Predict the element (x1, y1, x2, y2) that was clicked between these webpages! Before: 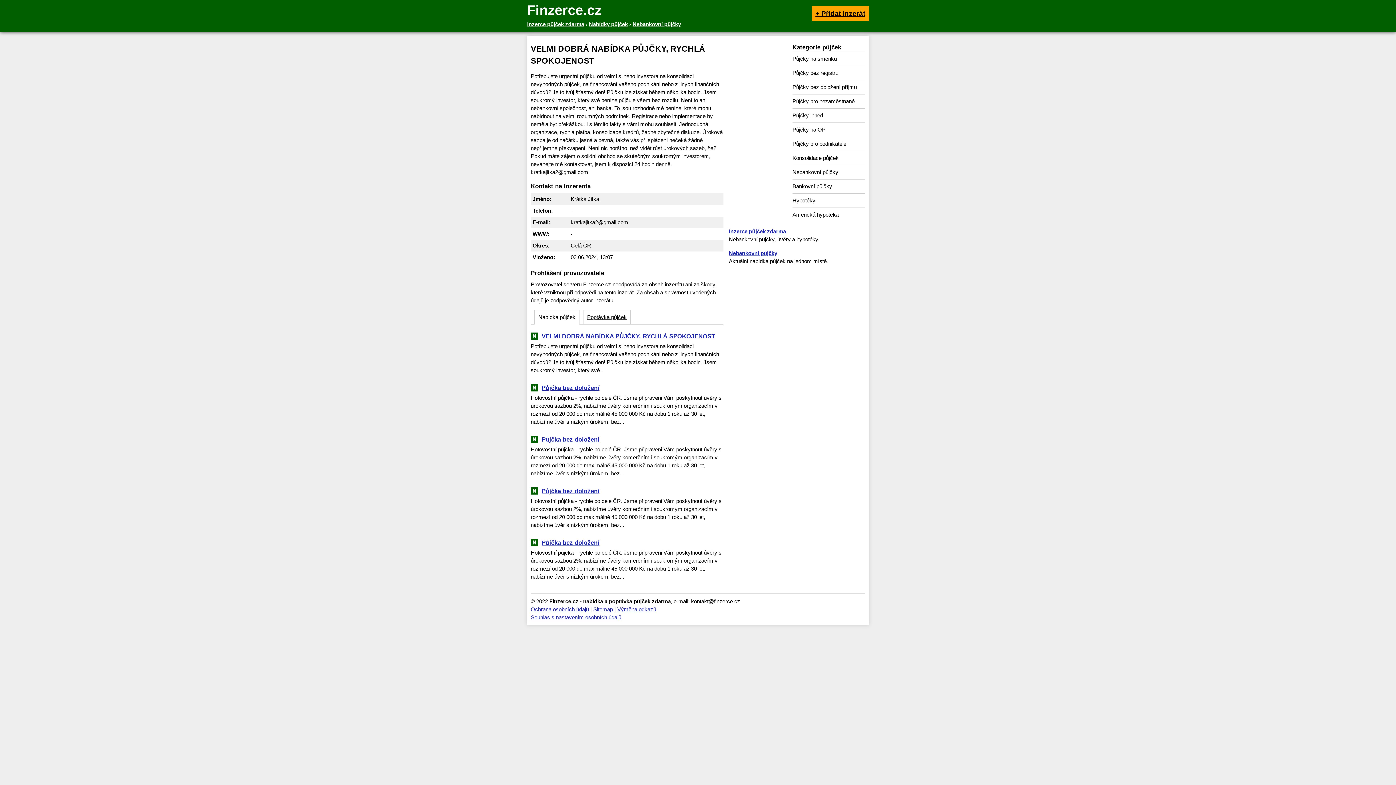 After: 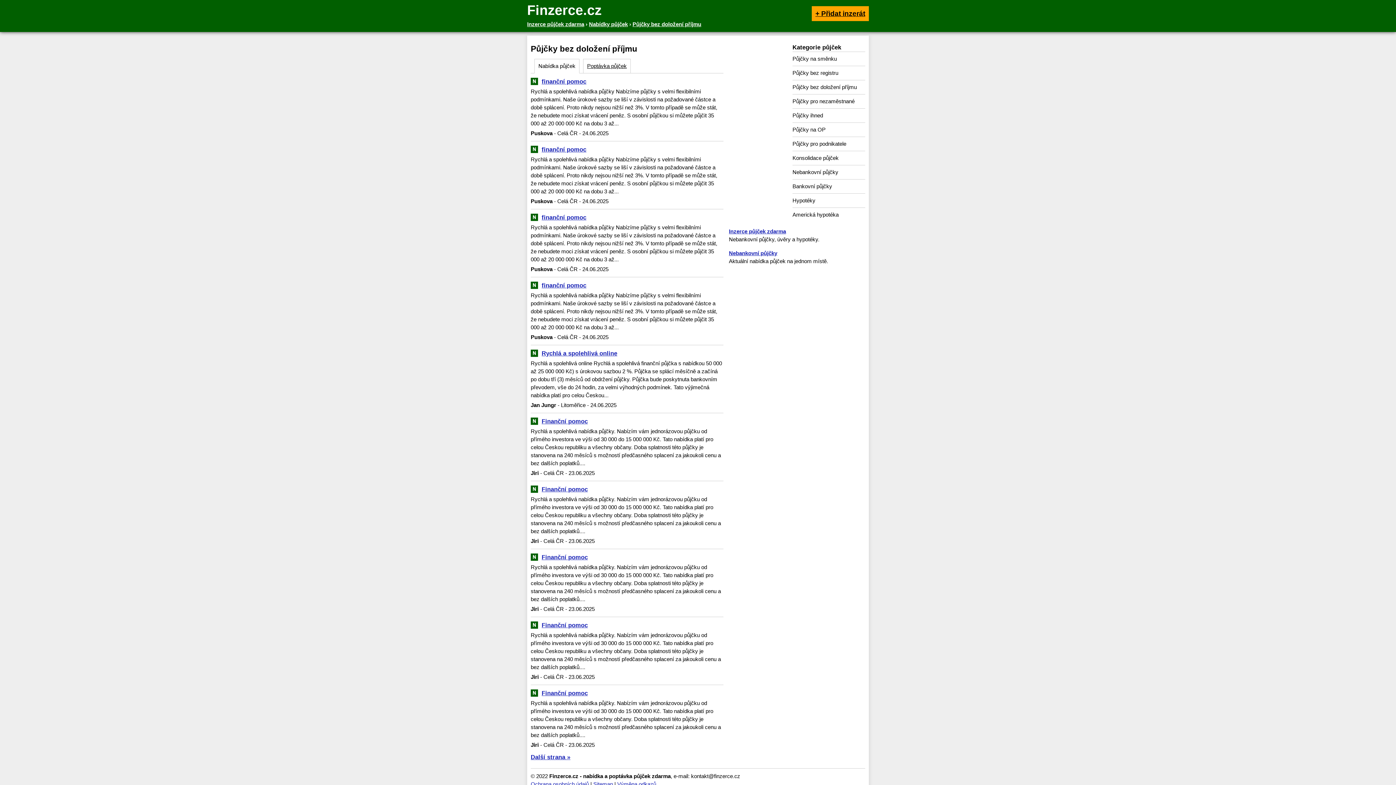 Action: label: Půjčky bez doložení příjmu bbox: (792, 80, 865, 94)